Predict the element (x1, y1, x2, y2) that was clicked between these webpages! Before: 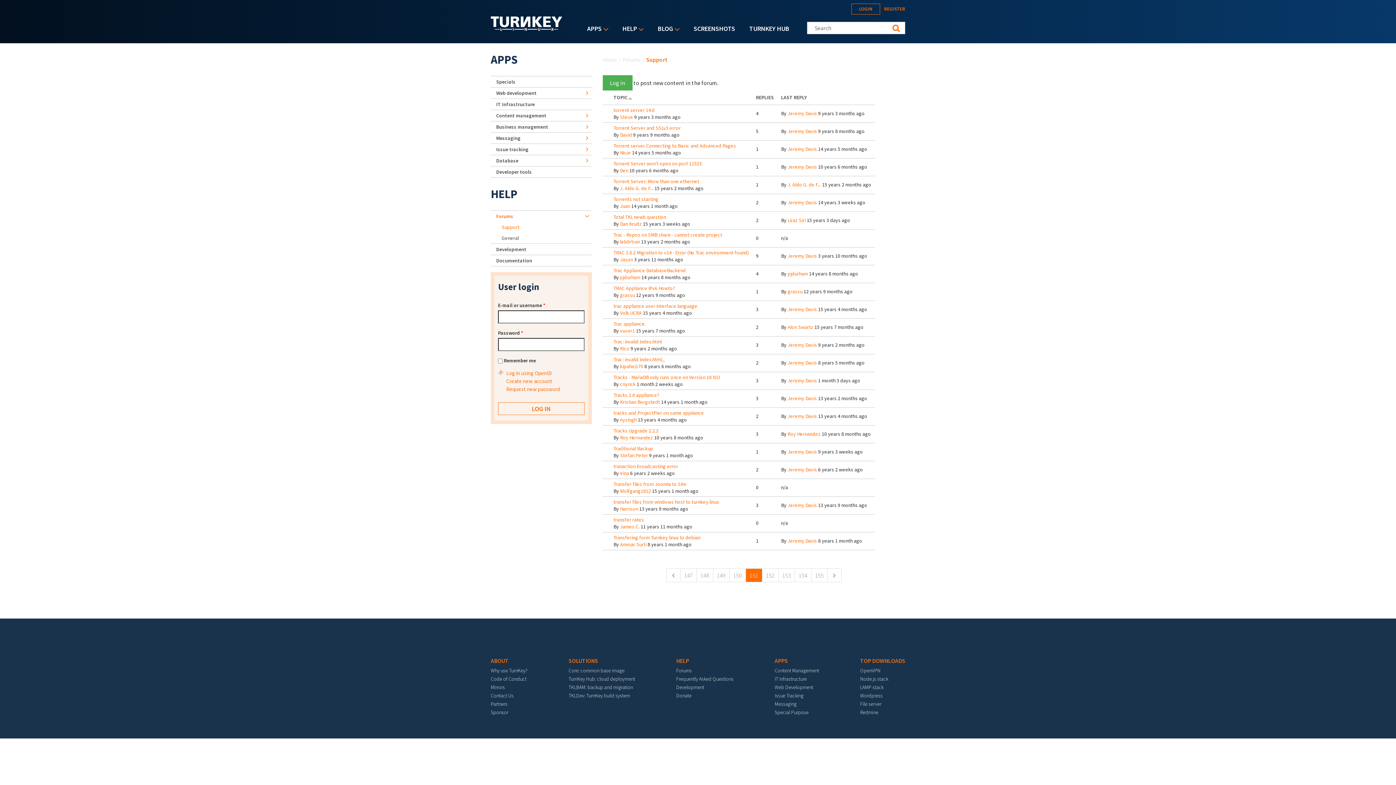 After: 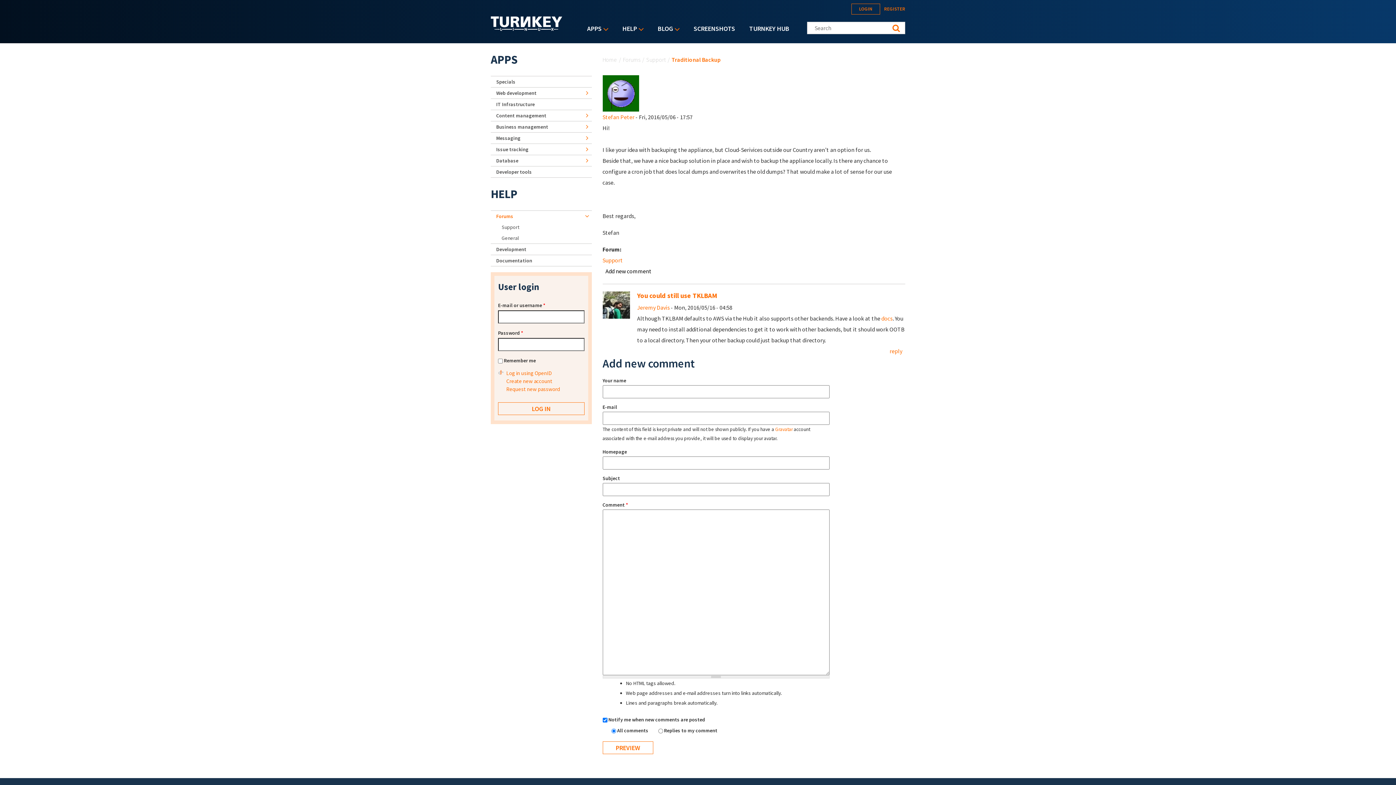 Action: label: Traditional Backup bbox: (613, 445, 653, 452)